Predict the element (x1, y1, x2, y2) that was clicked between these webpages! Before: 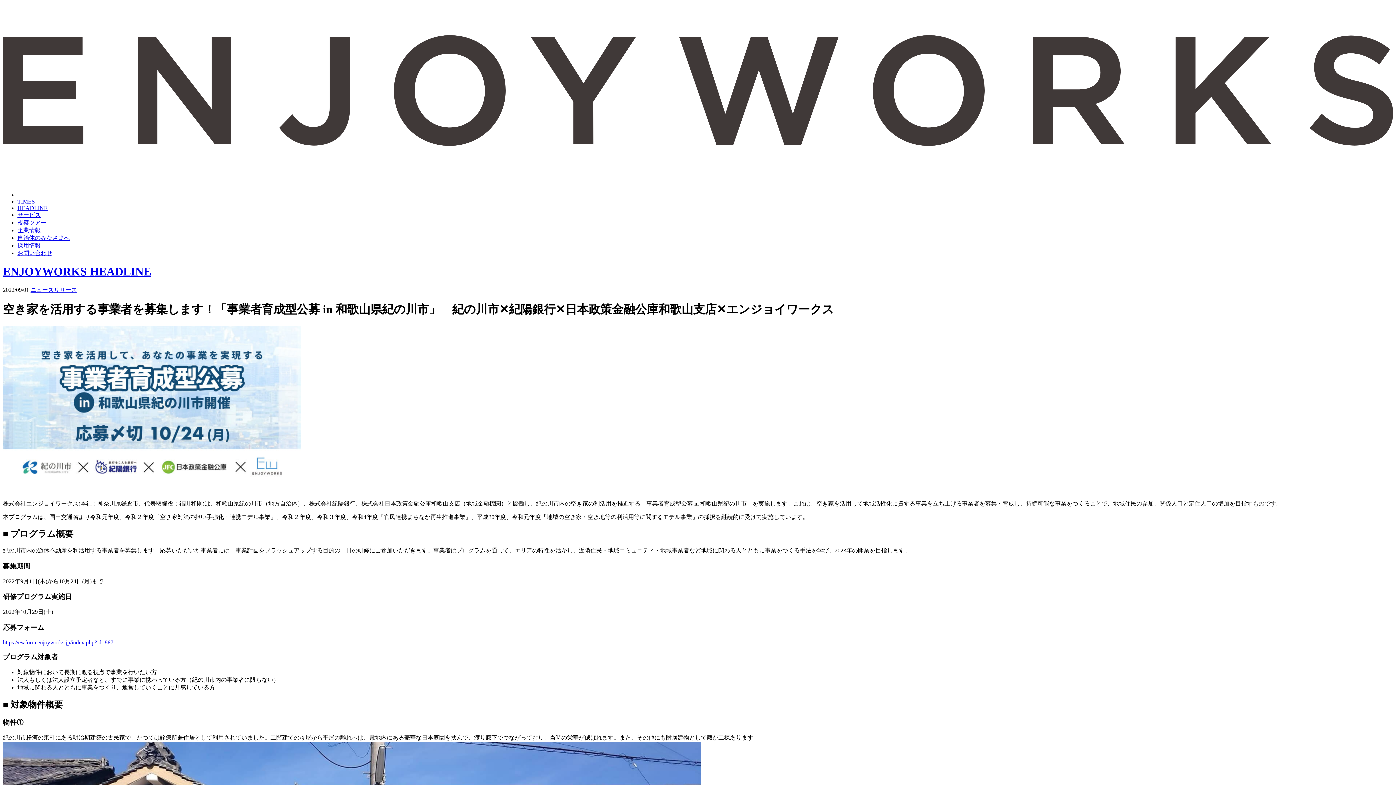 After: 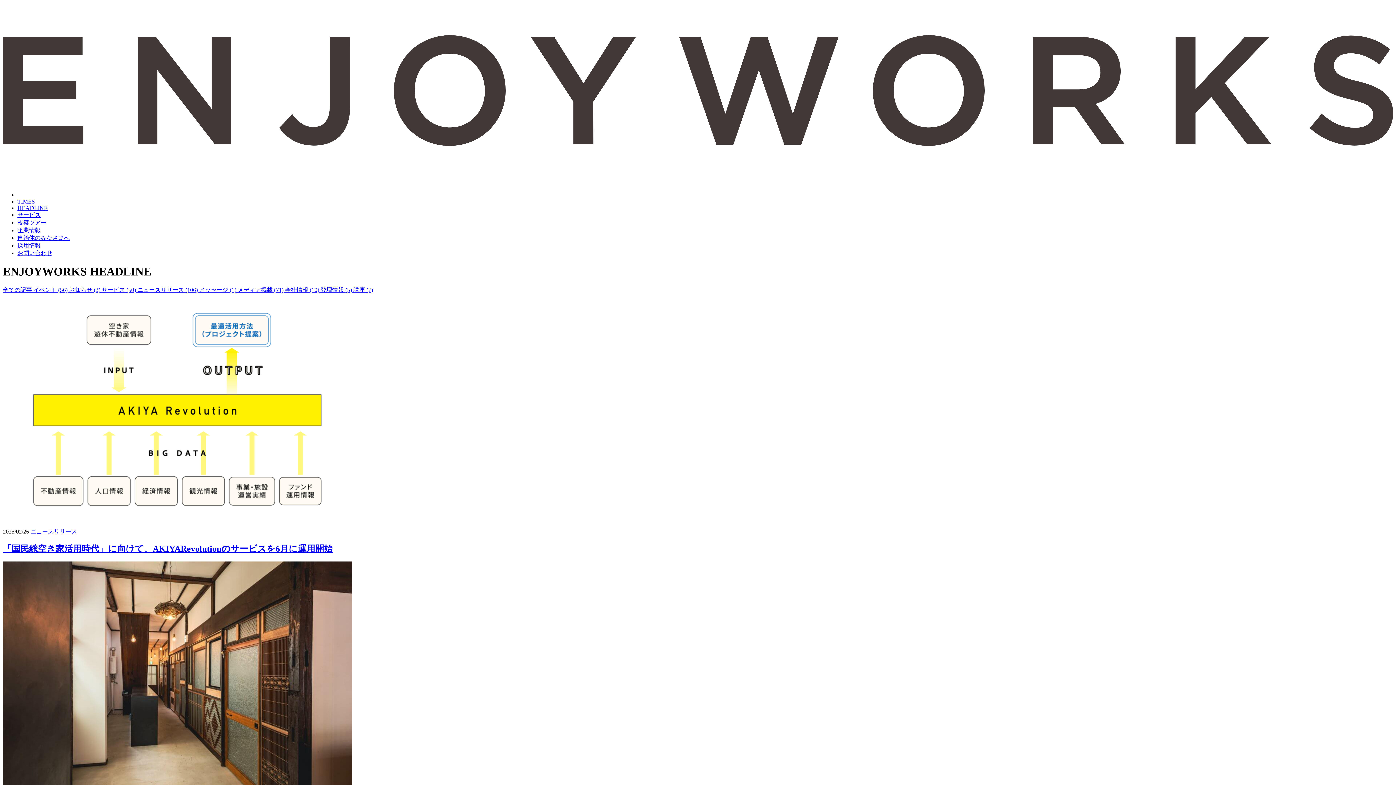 Action: label: ニュースリリース bbox: (30, 286, 77, 292)